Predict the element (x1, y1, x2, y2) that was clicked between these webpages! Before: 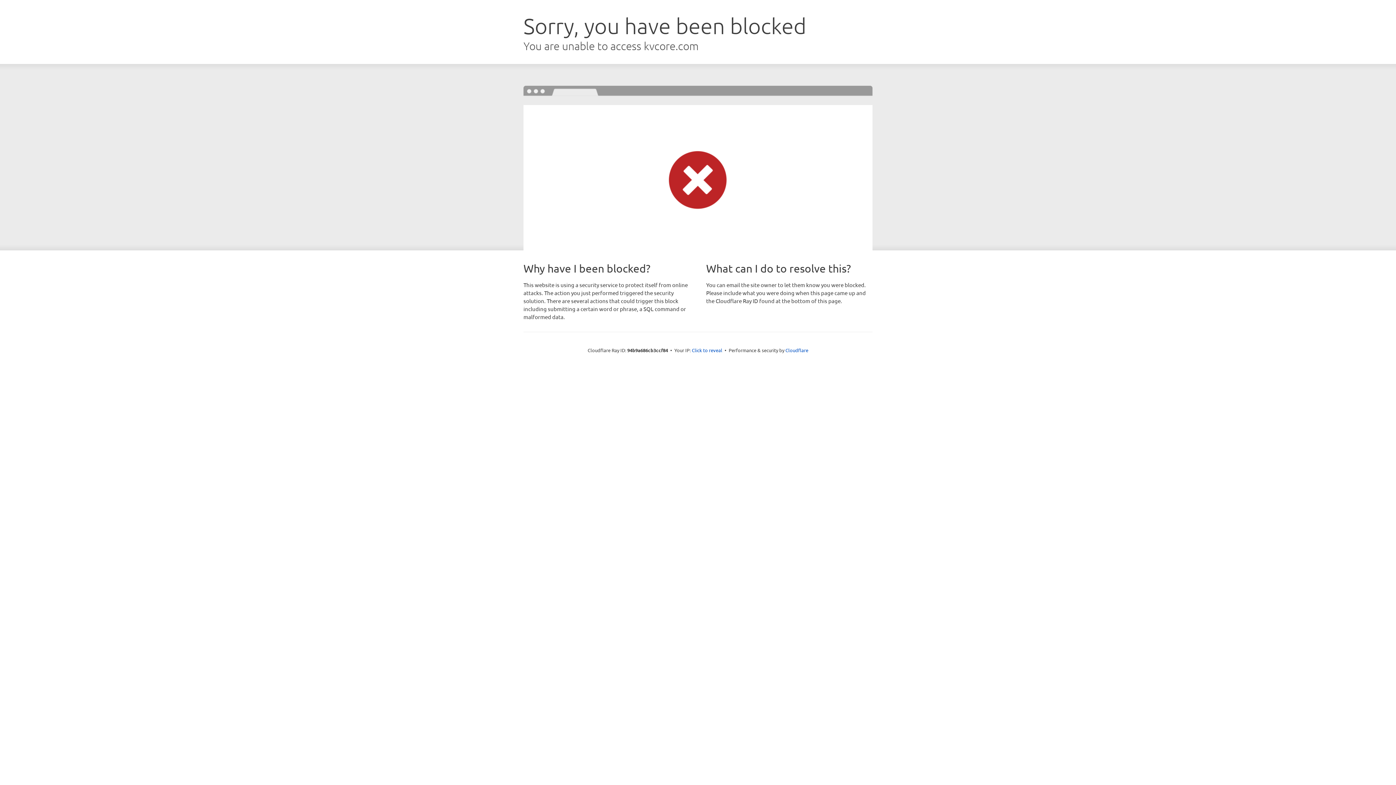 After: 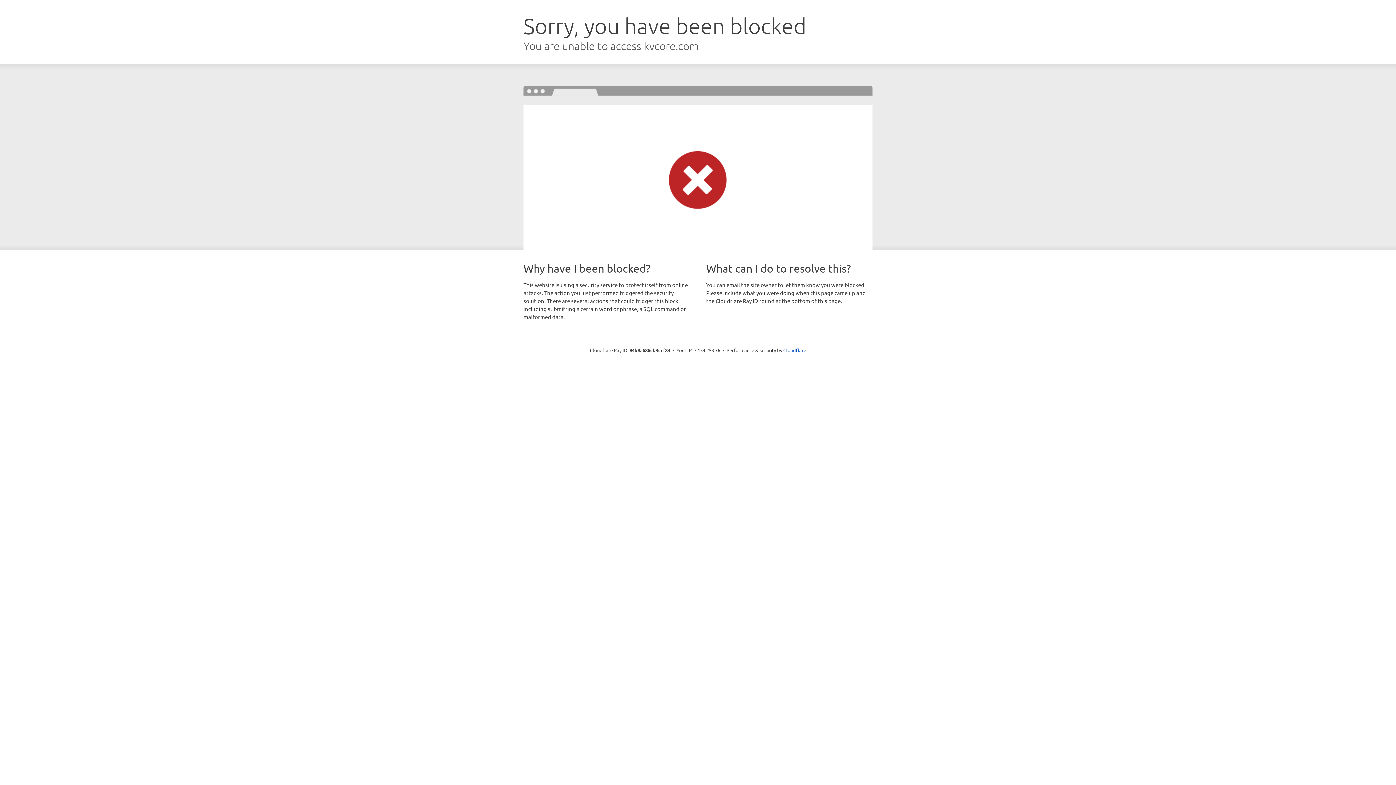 Action: bbox: (692, 346, 722, 353) label: Click to reveal